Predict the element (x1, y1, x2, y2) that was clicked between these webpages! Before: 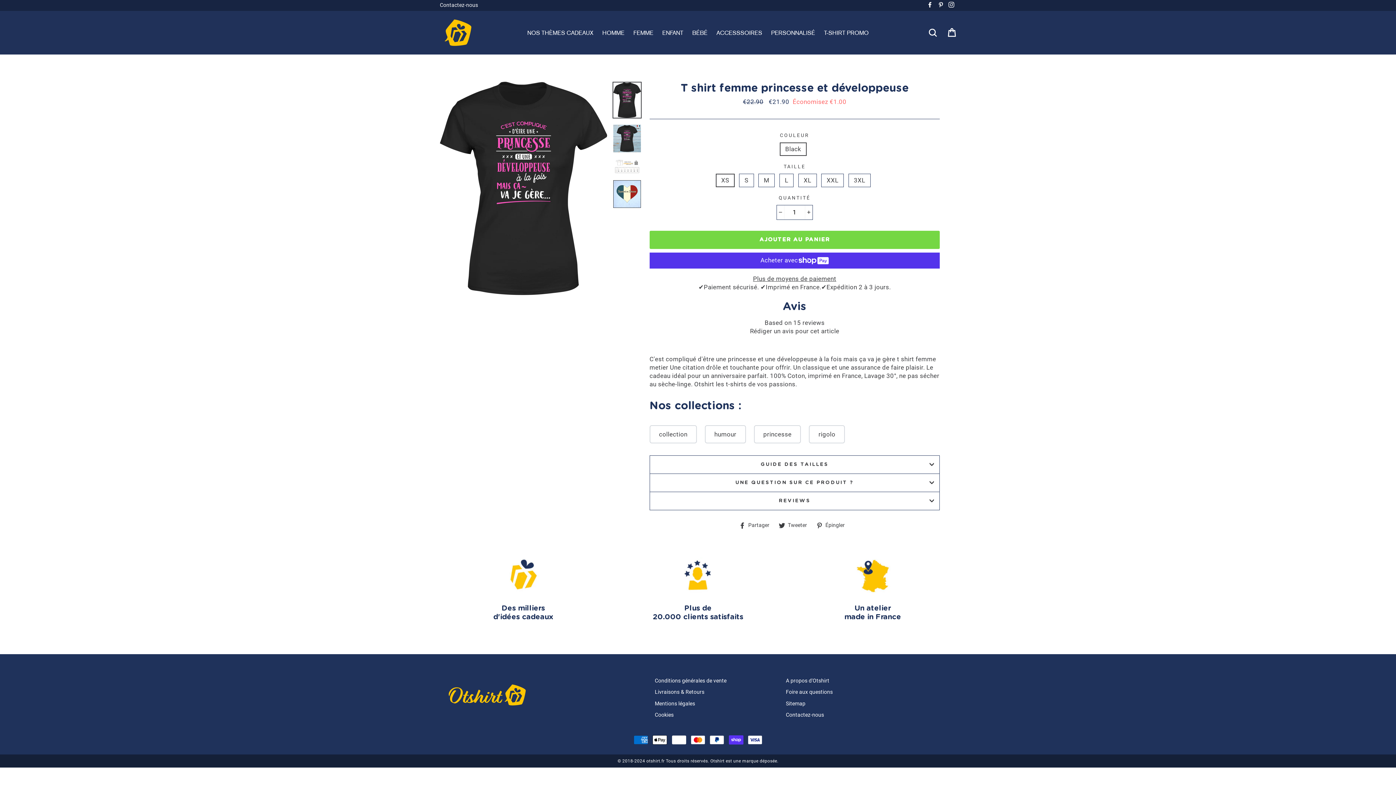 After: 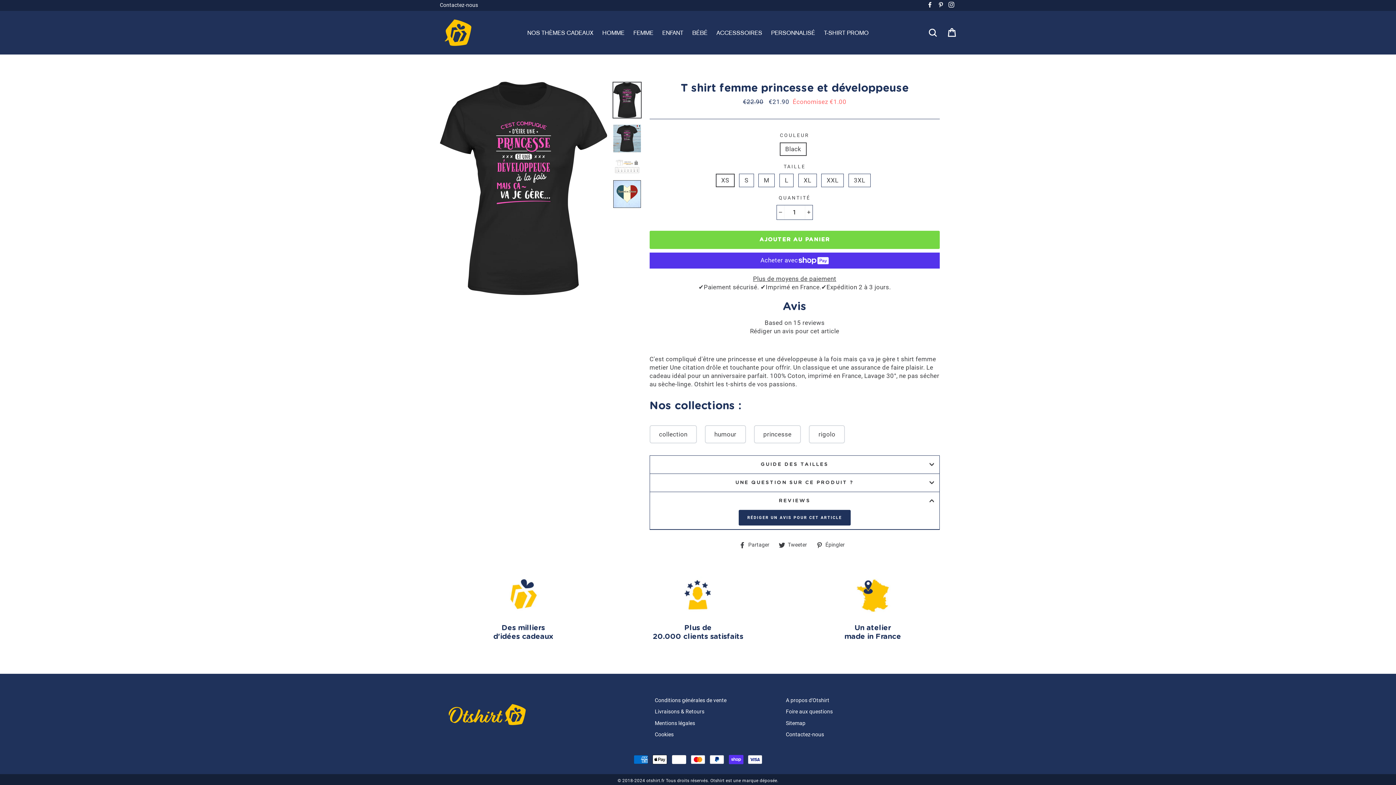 Action: label: REVIEWS bbox: (649, 491, 939, 510)